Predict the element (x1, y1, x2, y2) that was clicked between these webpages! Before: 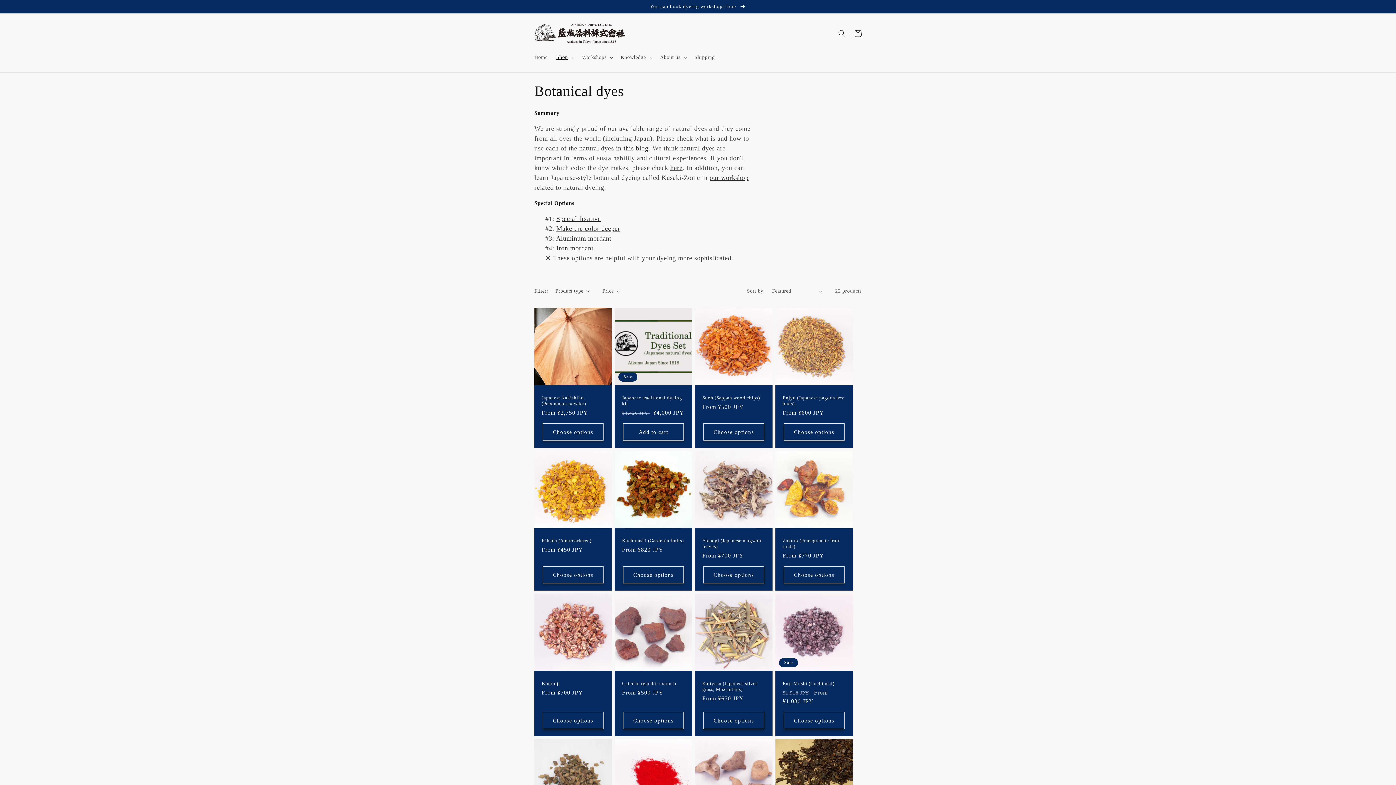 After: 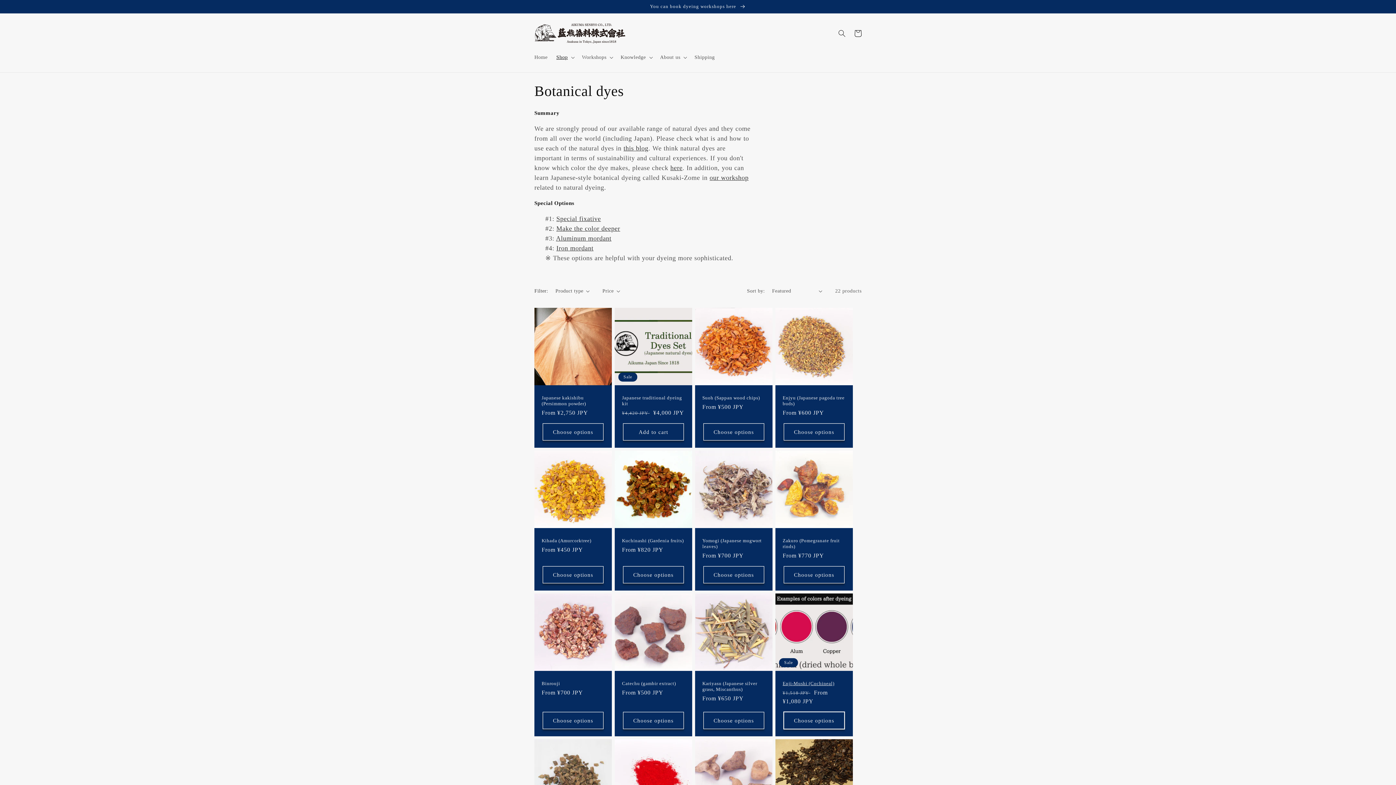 Action: label: Choose options bbox: (784, 712, 844, 729)